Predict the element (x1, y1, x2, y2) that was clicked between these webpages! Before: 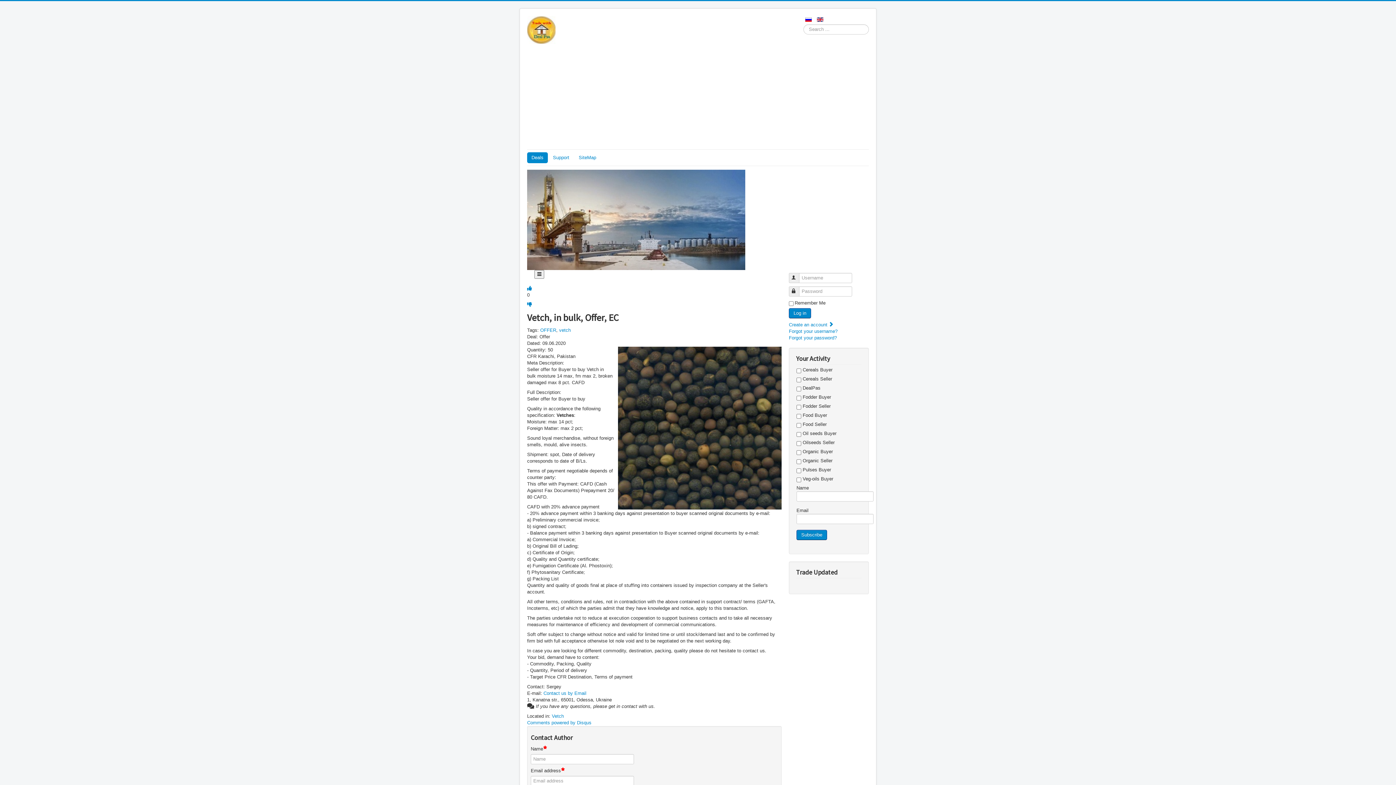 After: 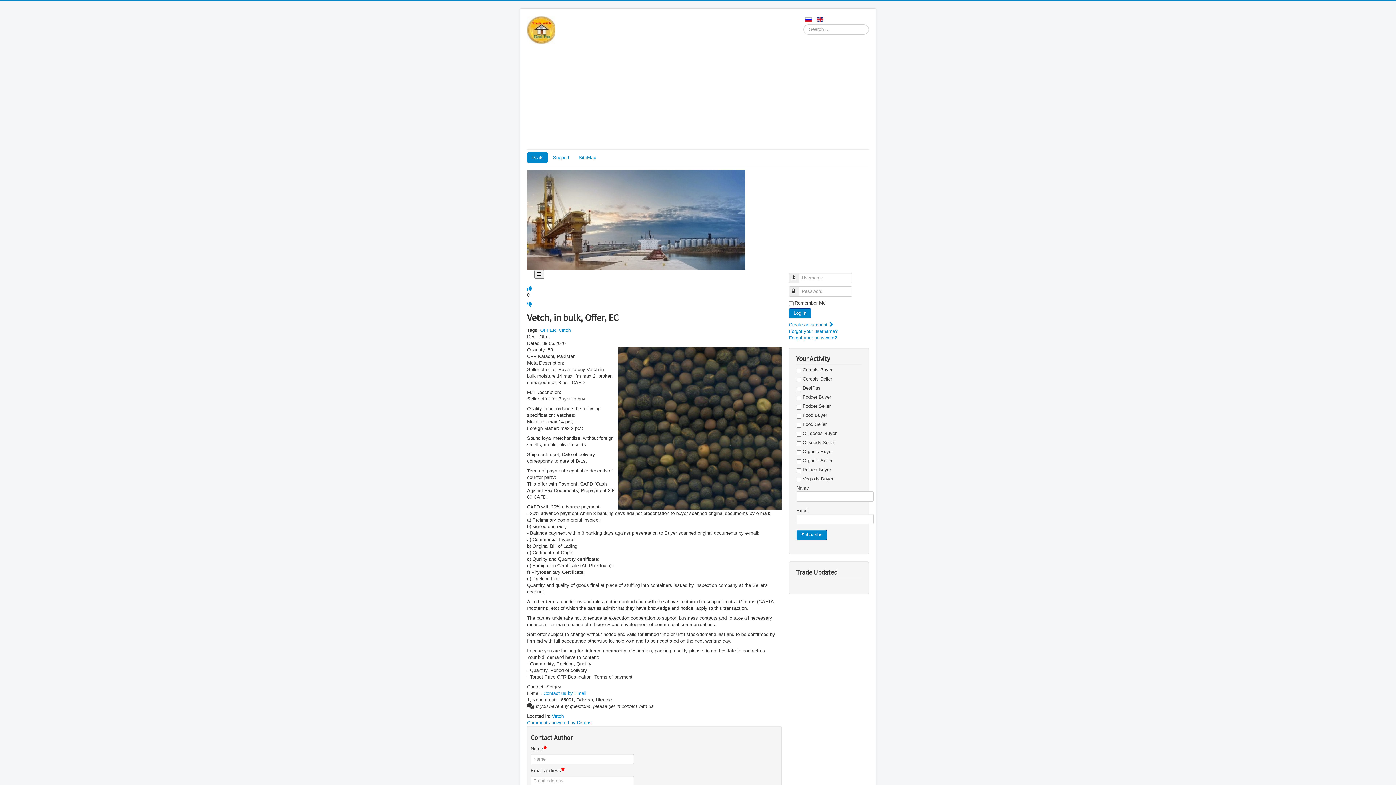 Action: bbox: (817, 16, 823, 21)